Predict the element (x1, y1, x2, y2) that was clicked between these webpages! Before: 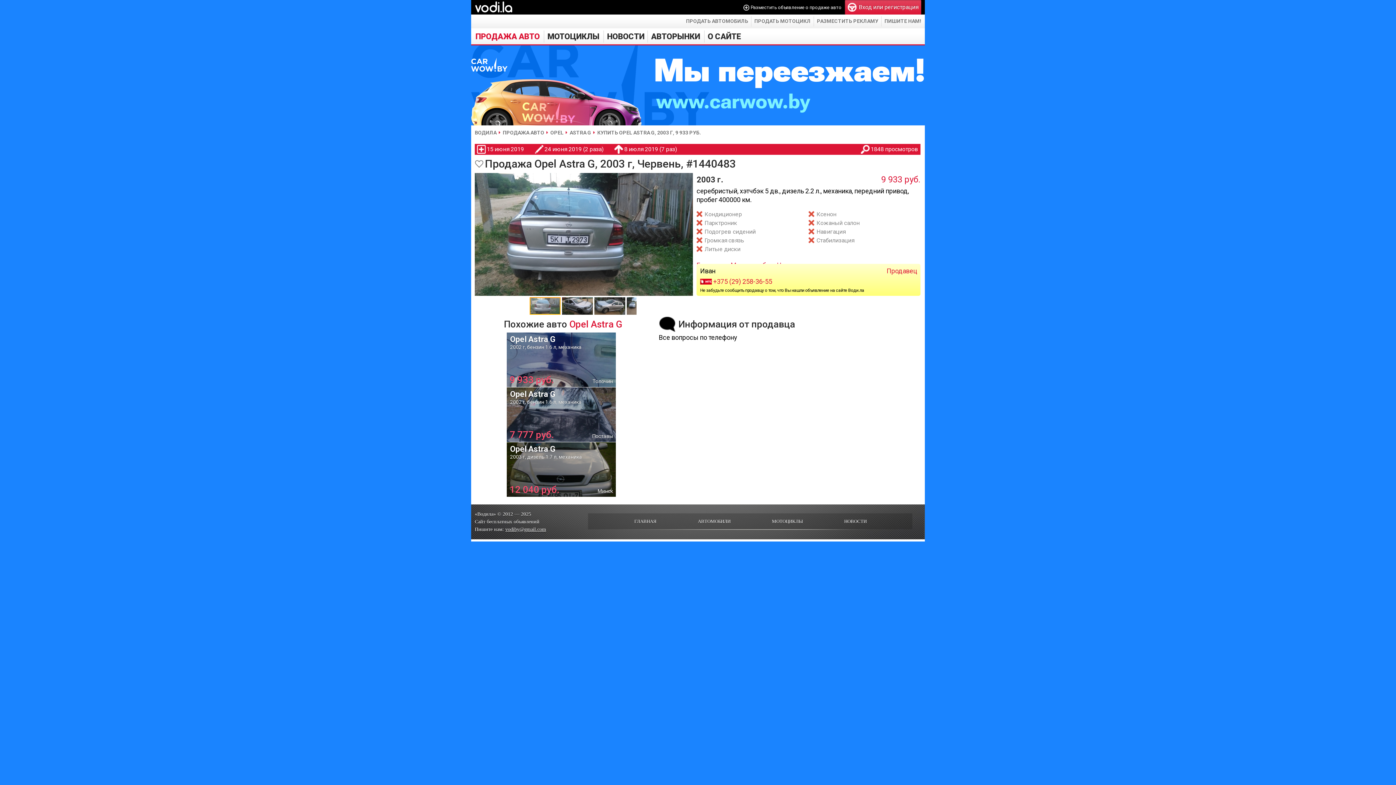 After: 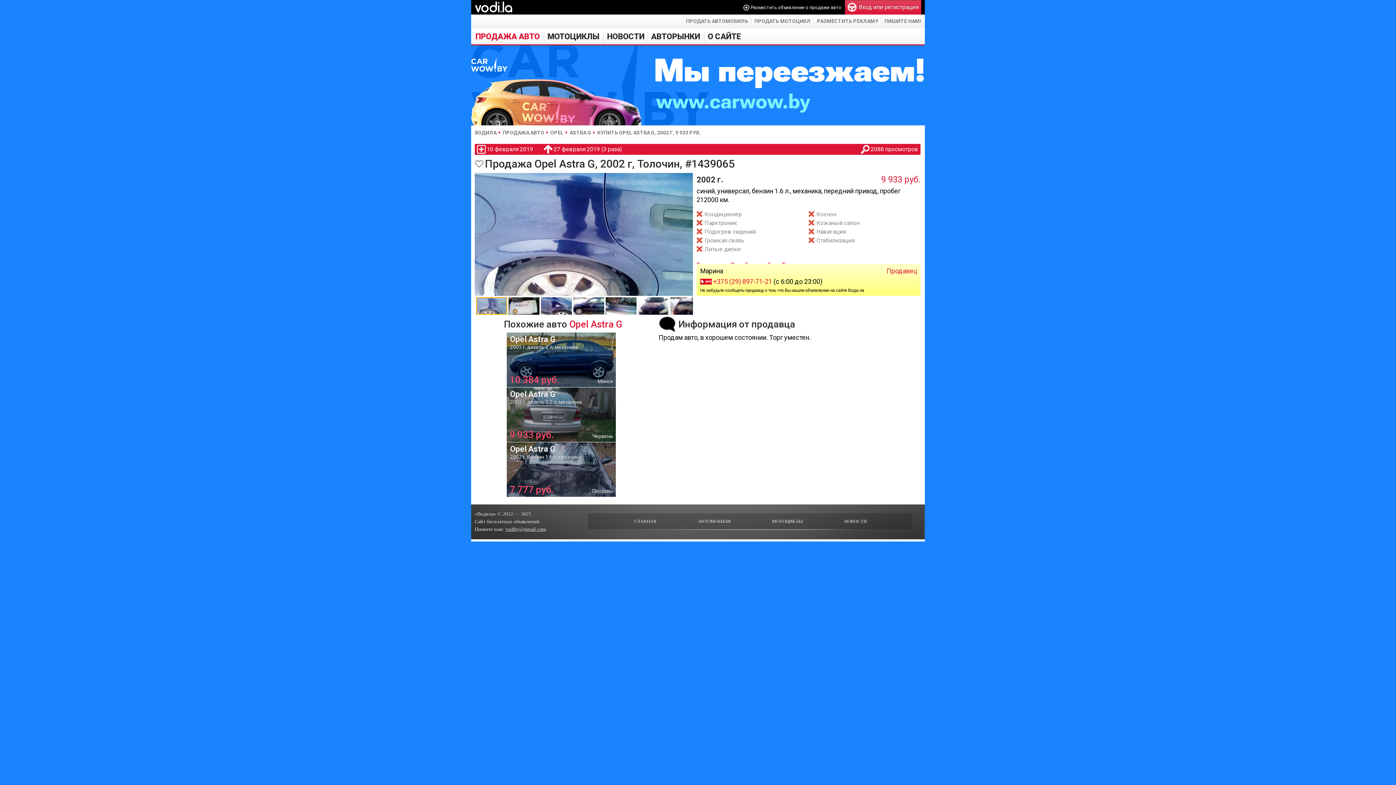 Action: bbox: (506, 382, 616, 388)